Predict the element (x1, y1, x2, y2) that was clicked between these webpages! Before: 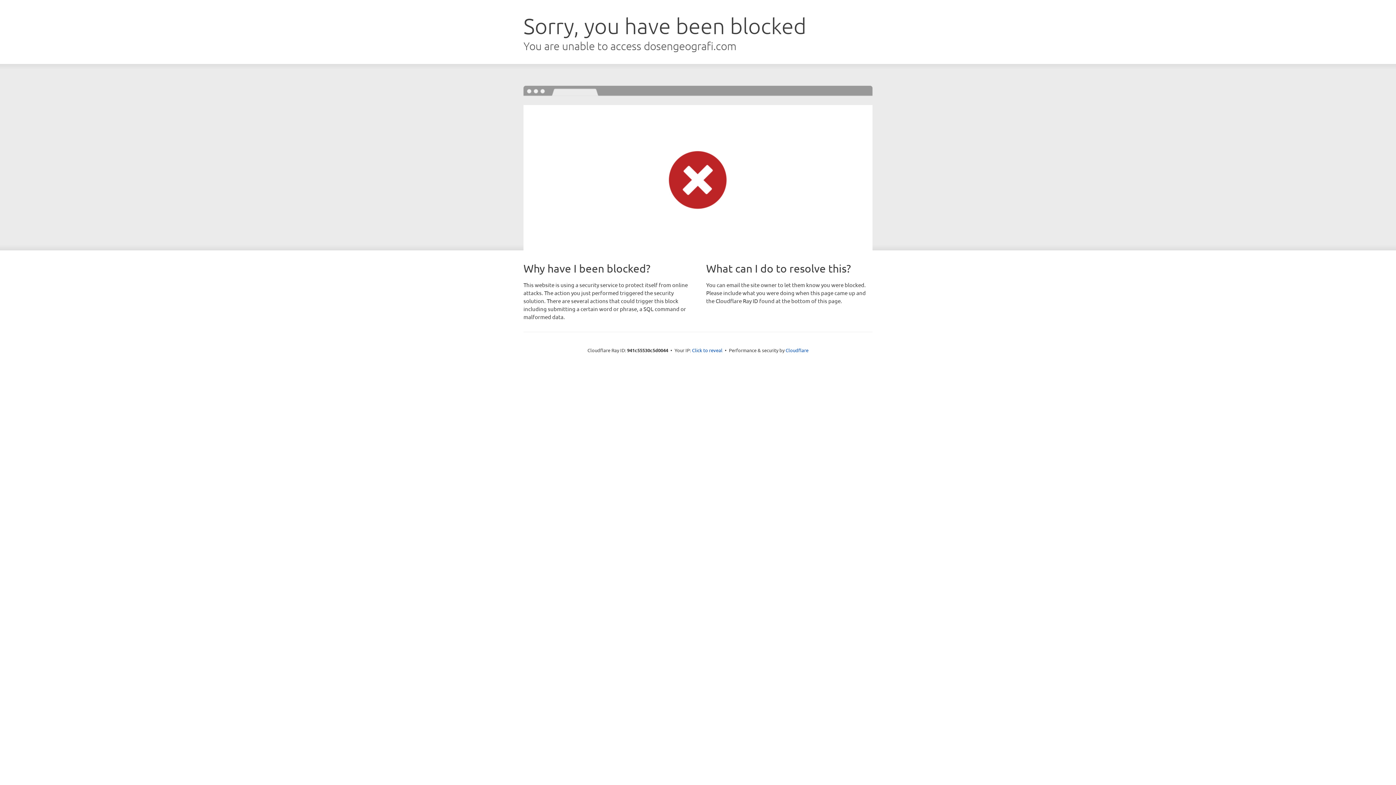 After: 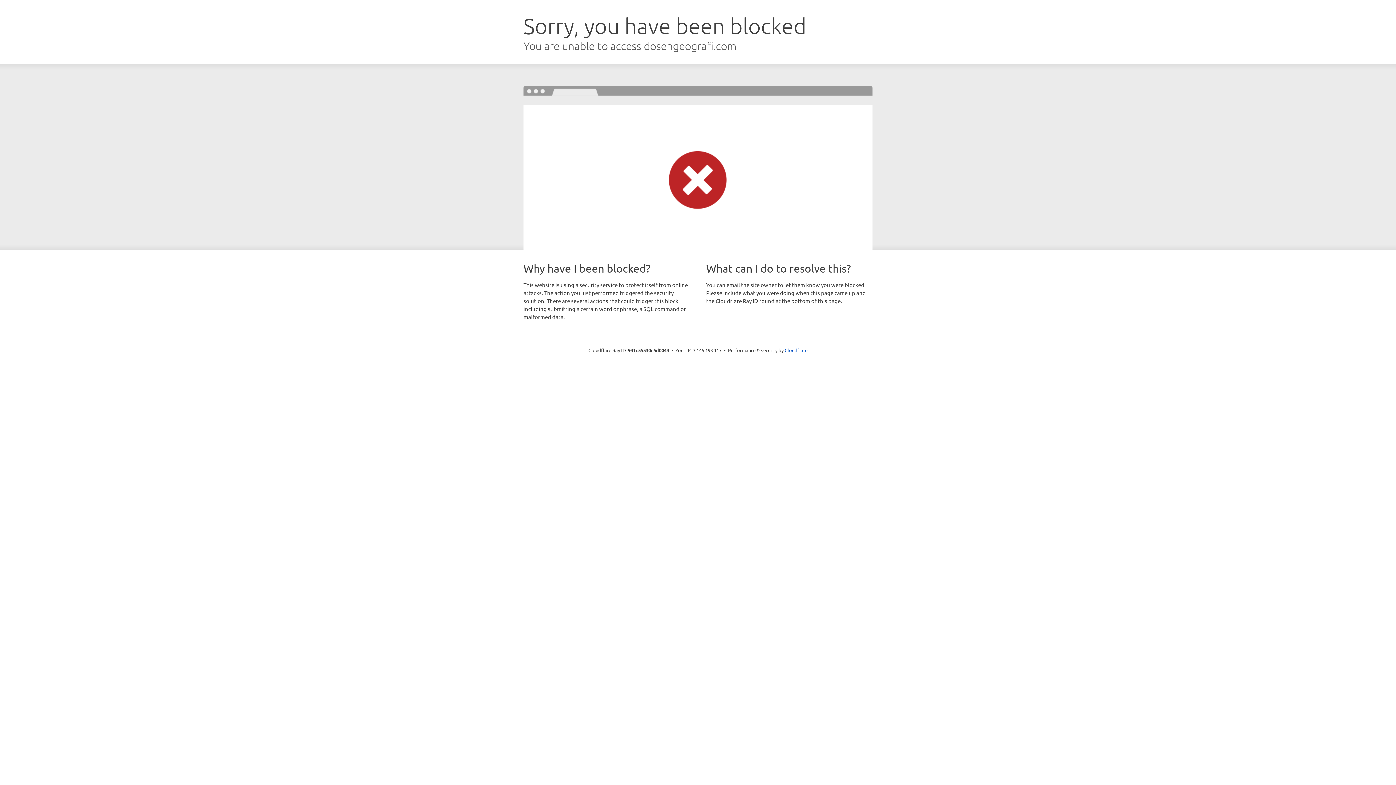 Action: label: Click to reveal bbox: (692, 346, 722, 353)